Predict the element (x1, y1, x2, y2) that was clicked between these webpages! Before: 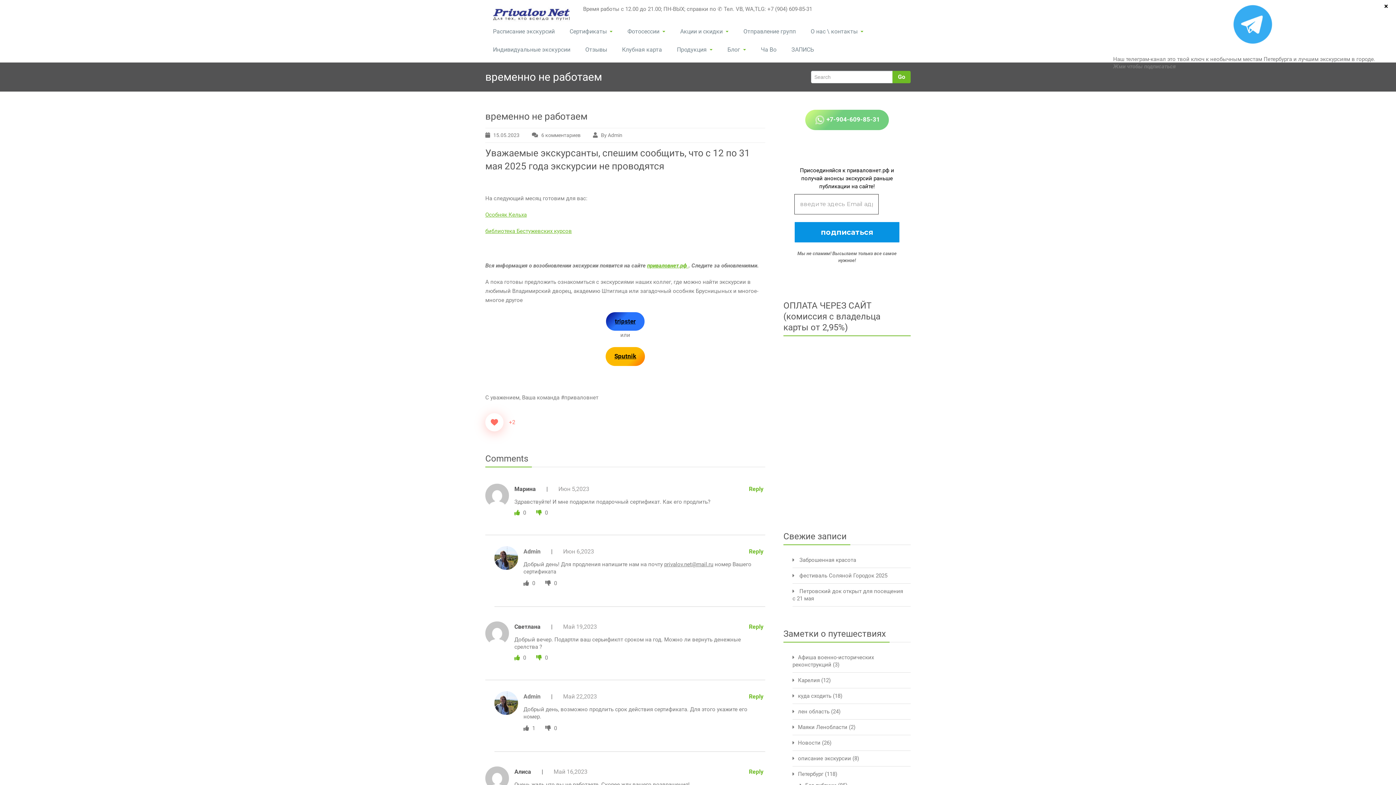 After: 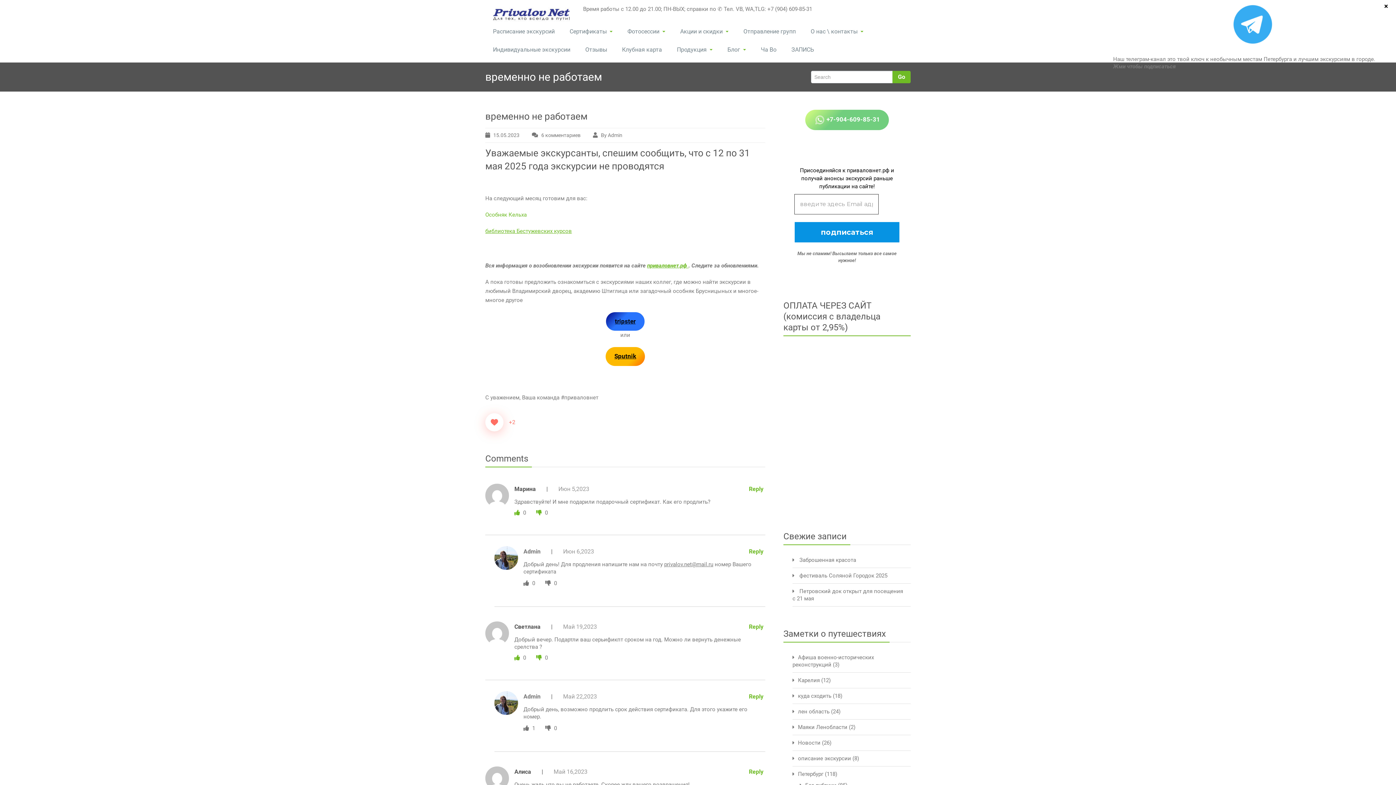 Action: bbox: (485, 211, 526, 218) label: Особняк Кельха